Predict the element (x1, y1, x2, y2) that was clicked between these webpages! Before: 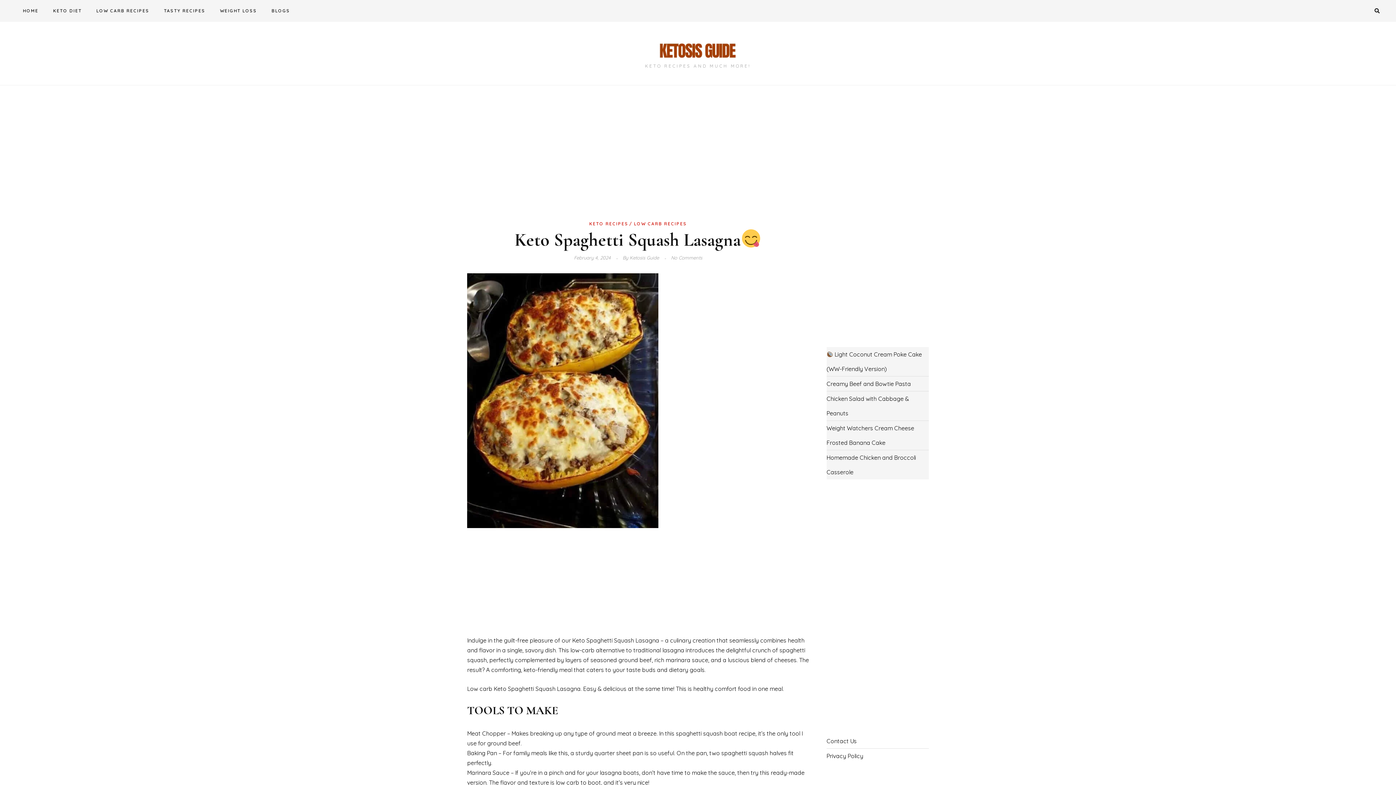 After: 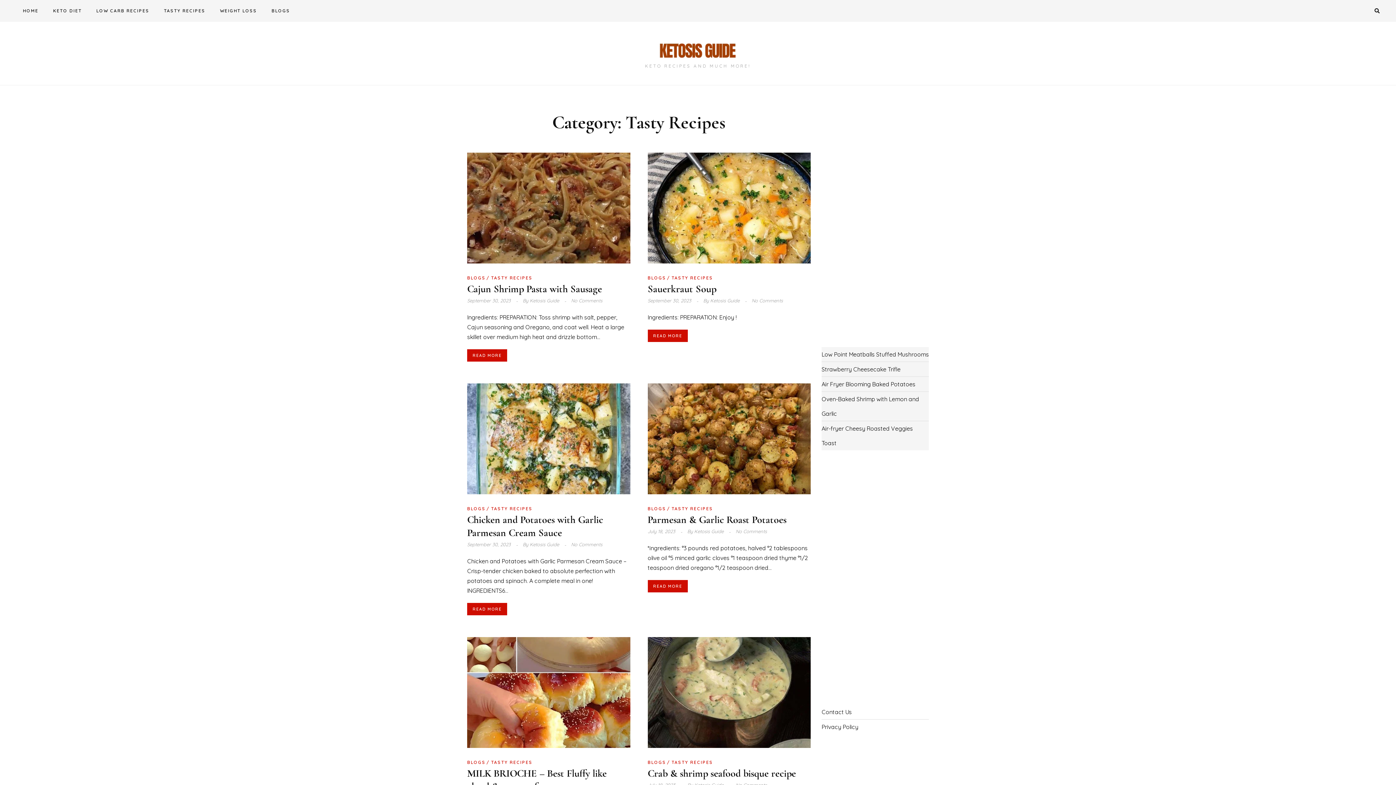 Action: bbox: (157, 0, 212, 21) label: TASTY RECIPES